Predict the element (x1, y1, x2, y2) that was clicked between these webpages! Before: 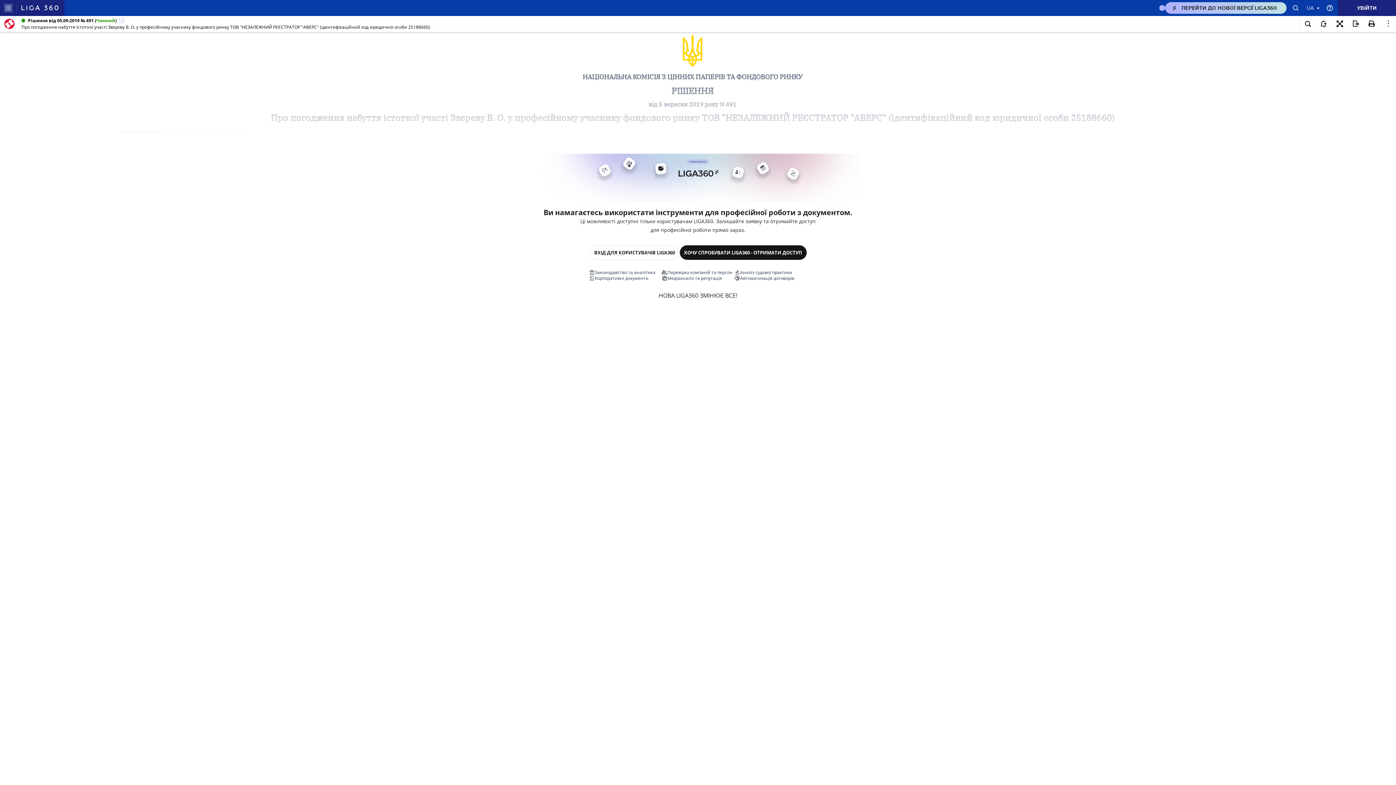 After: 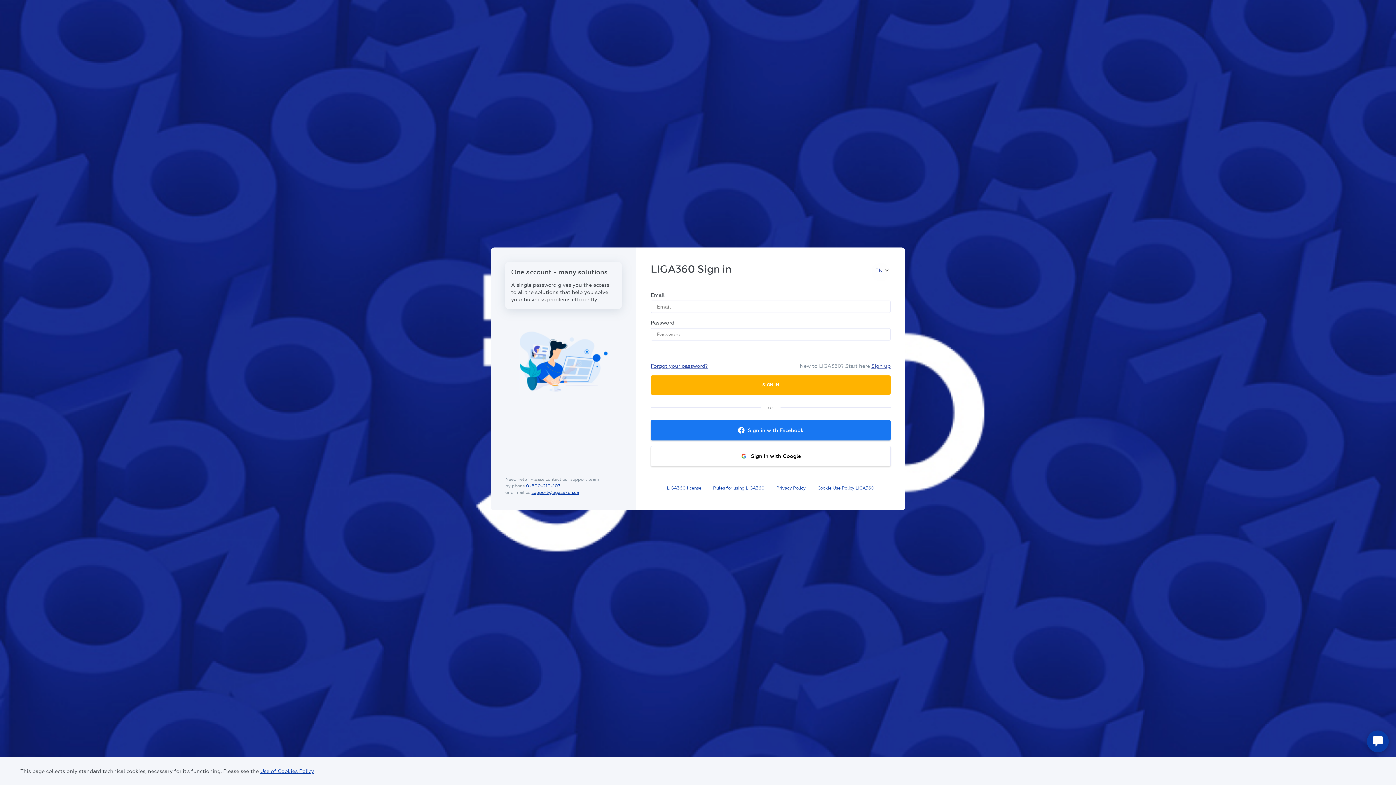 Action: bbox: (1338, 0, 1396, 16) label: УВІЙТИ